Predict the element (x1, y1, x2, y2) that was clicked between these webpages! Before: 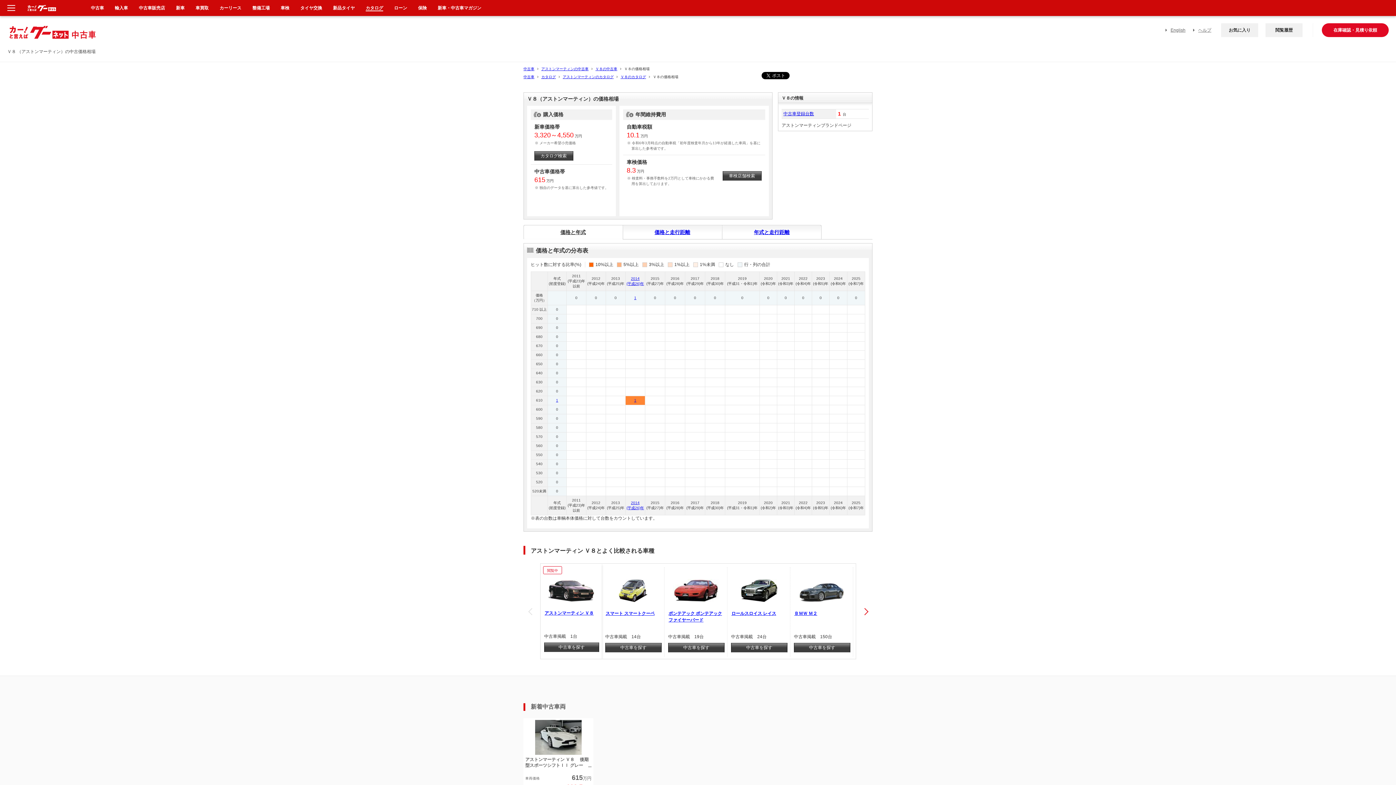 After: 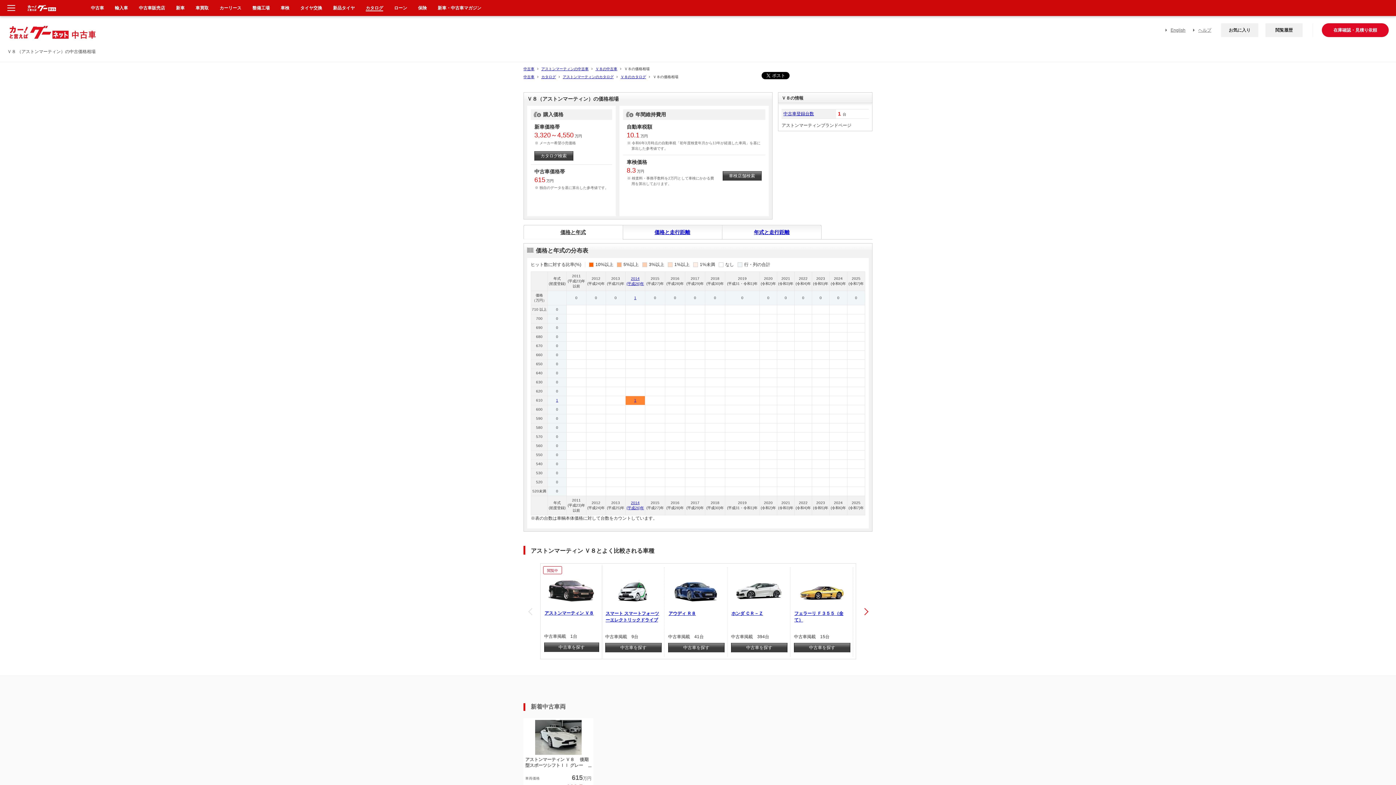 Action: bbox: (546, 575, 595, 606)